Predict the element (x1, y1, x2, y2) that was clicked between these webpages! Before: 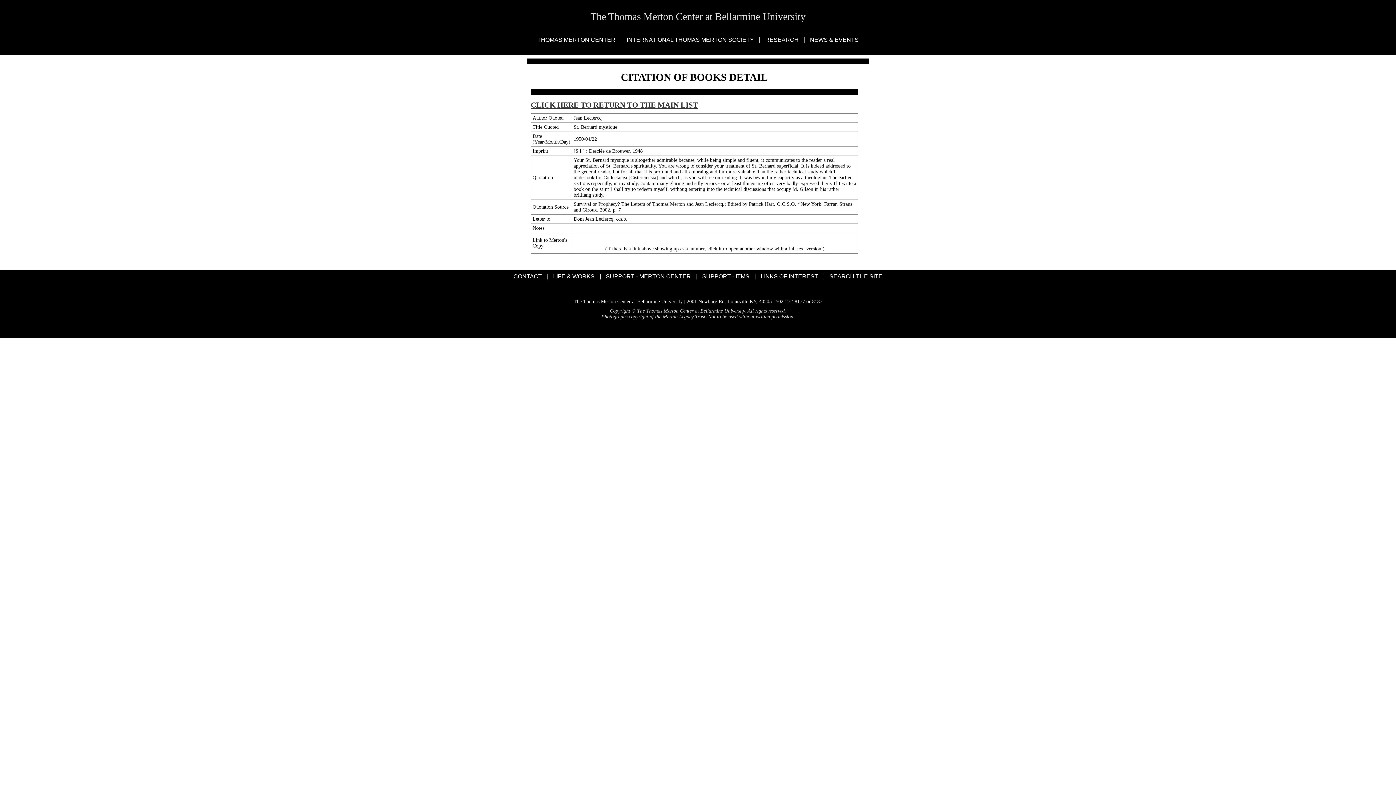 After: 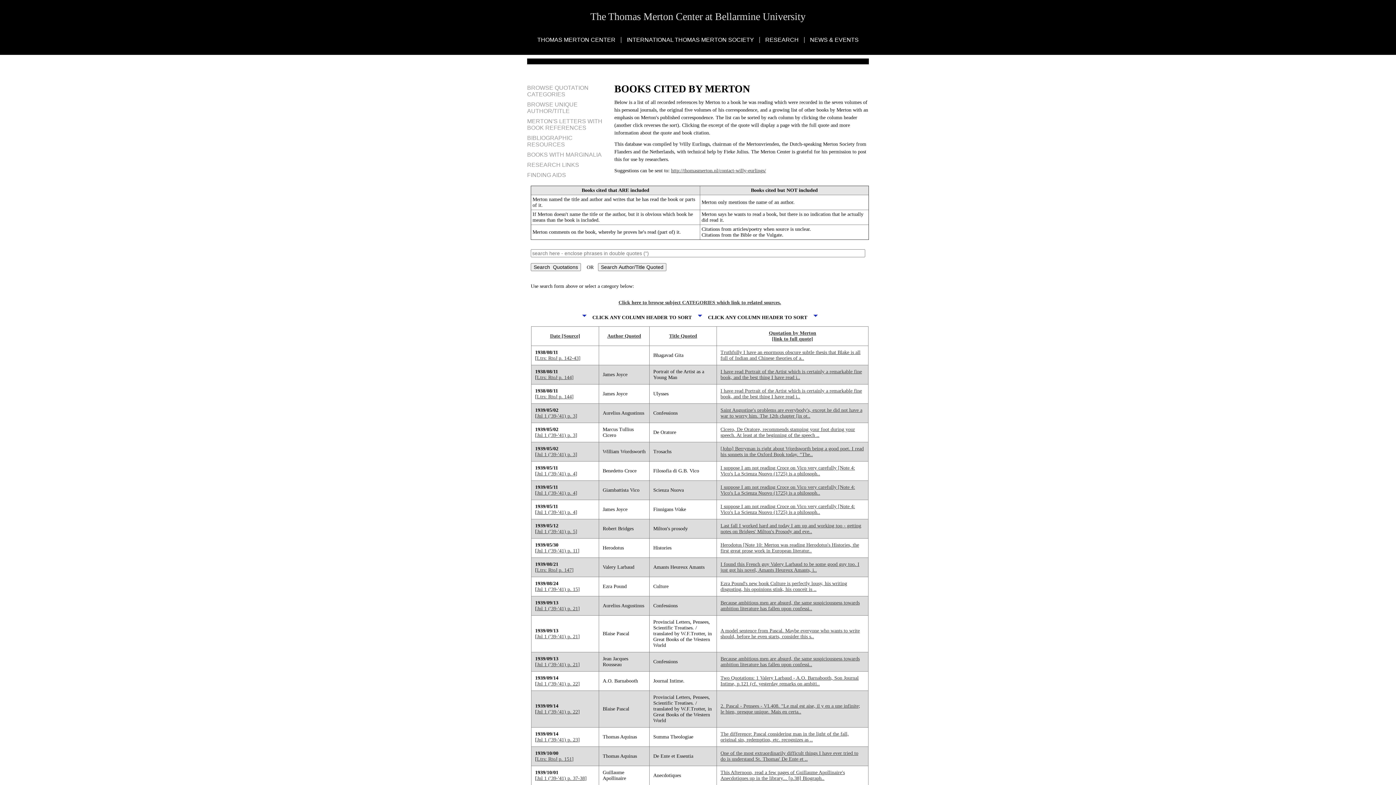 Action: bbox: (530, 100, 698, 109) label: CLICK HERE TO RETURN TO THE MAIN LIST